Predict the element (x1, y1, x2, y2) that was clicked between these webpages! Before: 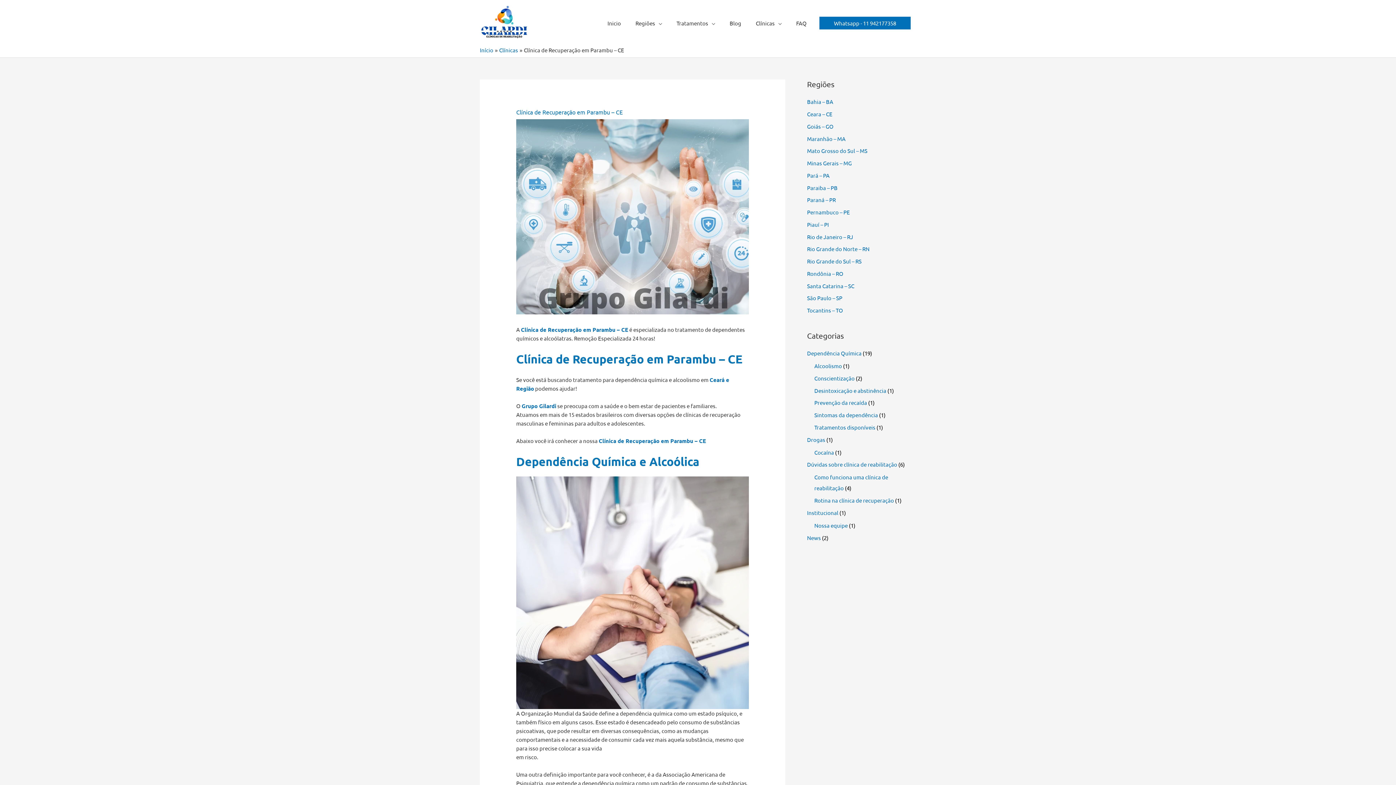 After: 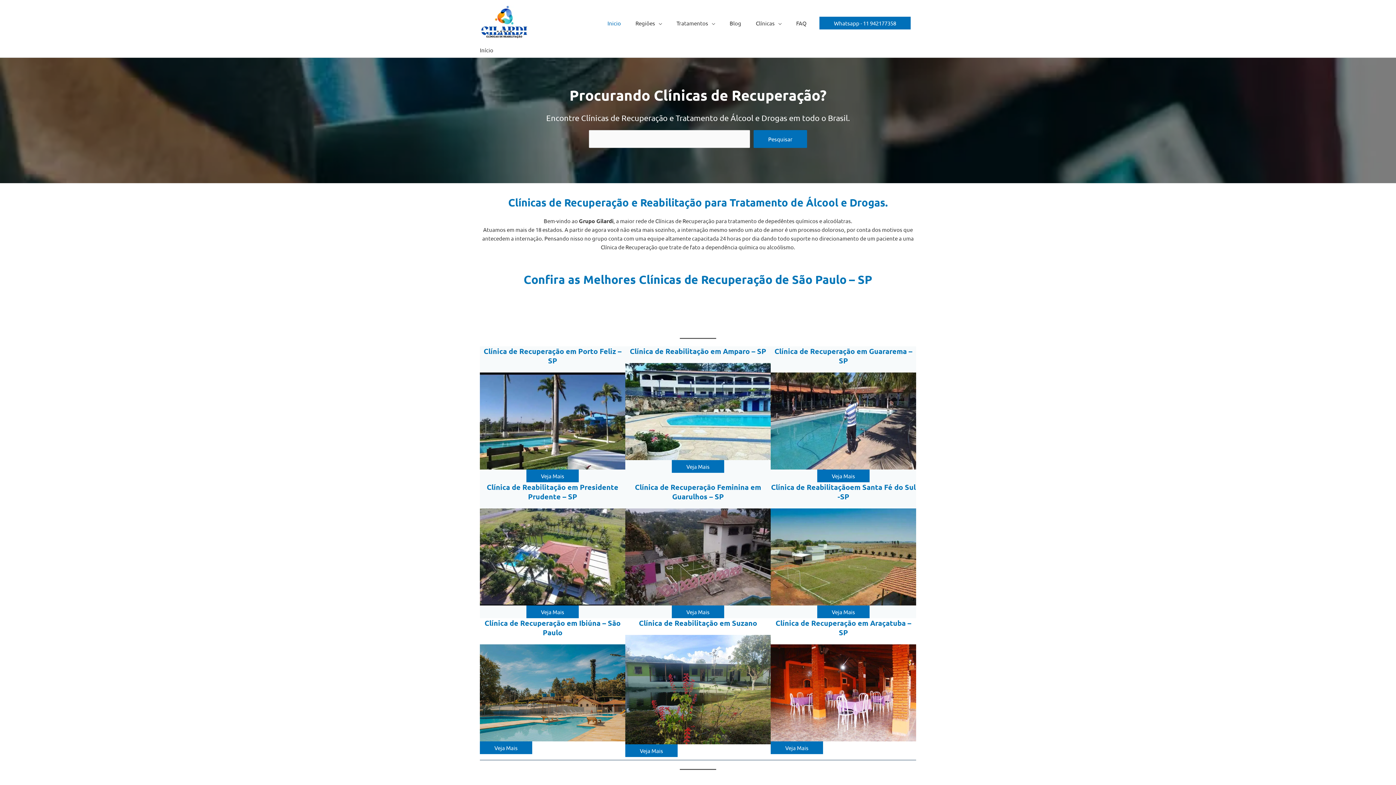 Action: label: Grupo Gilardi  bbox: (521, 402, 557, 409)